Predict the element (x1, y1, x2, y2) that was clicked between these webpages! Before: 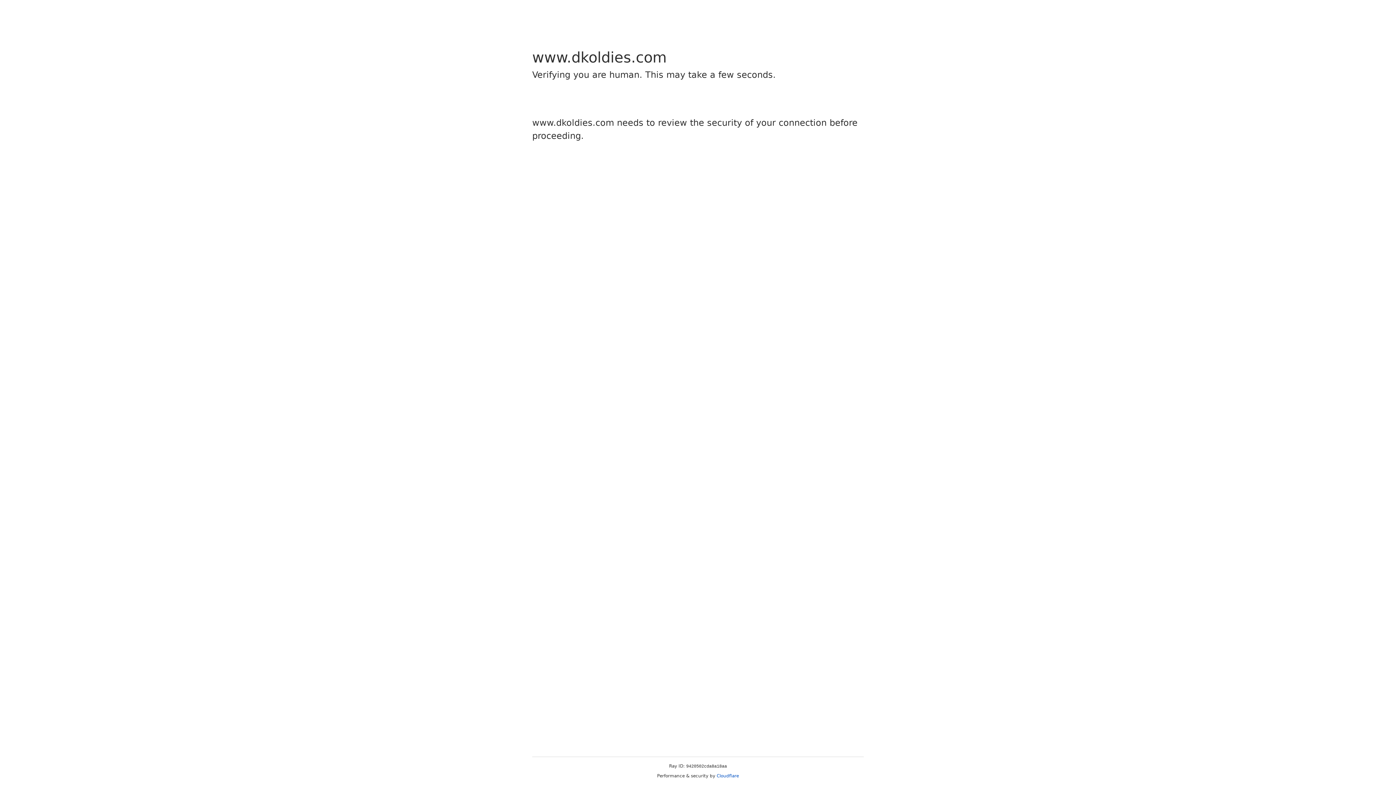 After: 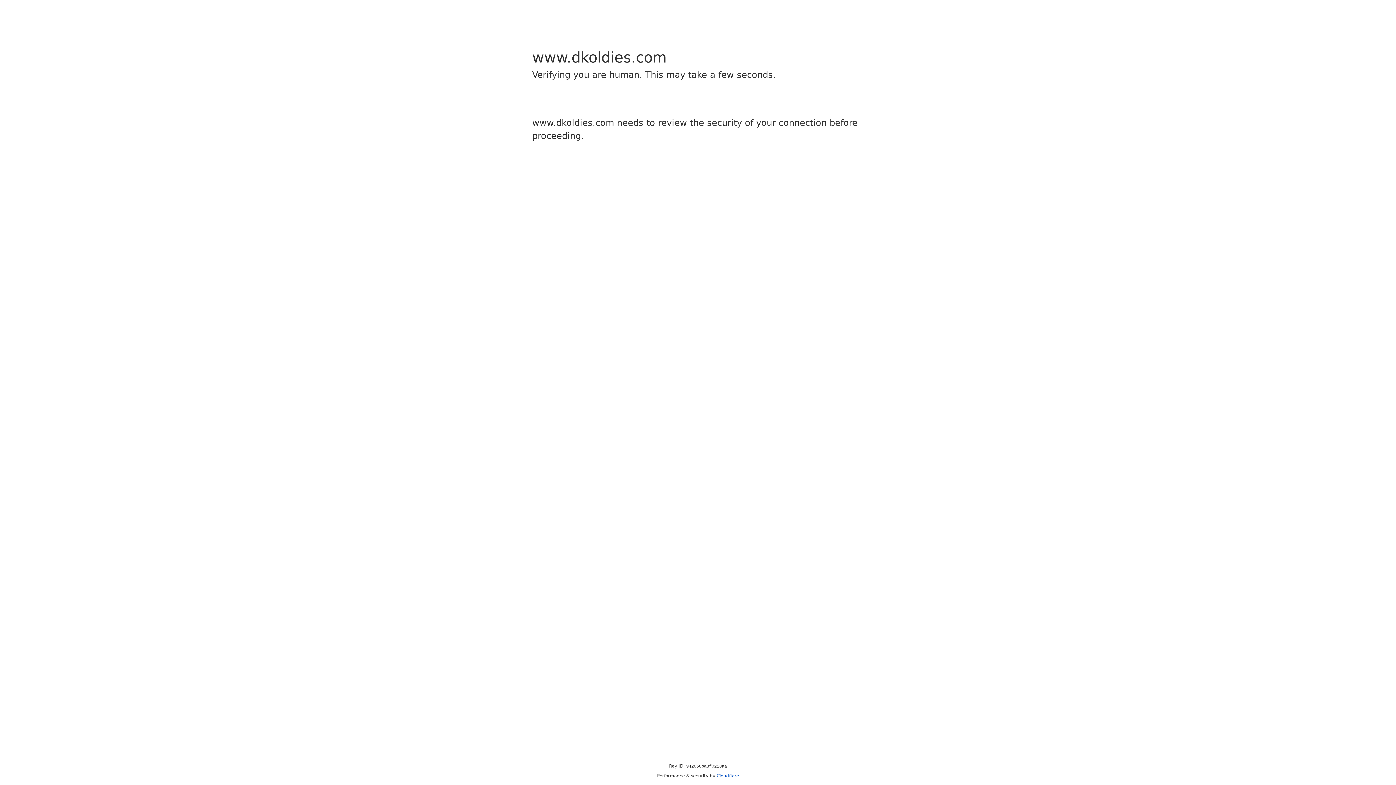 Action: bbox: (716, 773, 739, 778) label: Cloudflare